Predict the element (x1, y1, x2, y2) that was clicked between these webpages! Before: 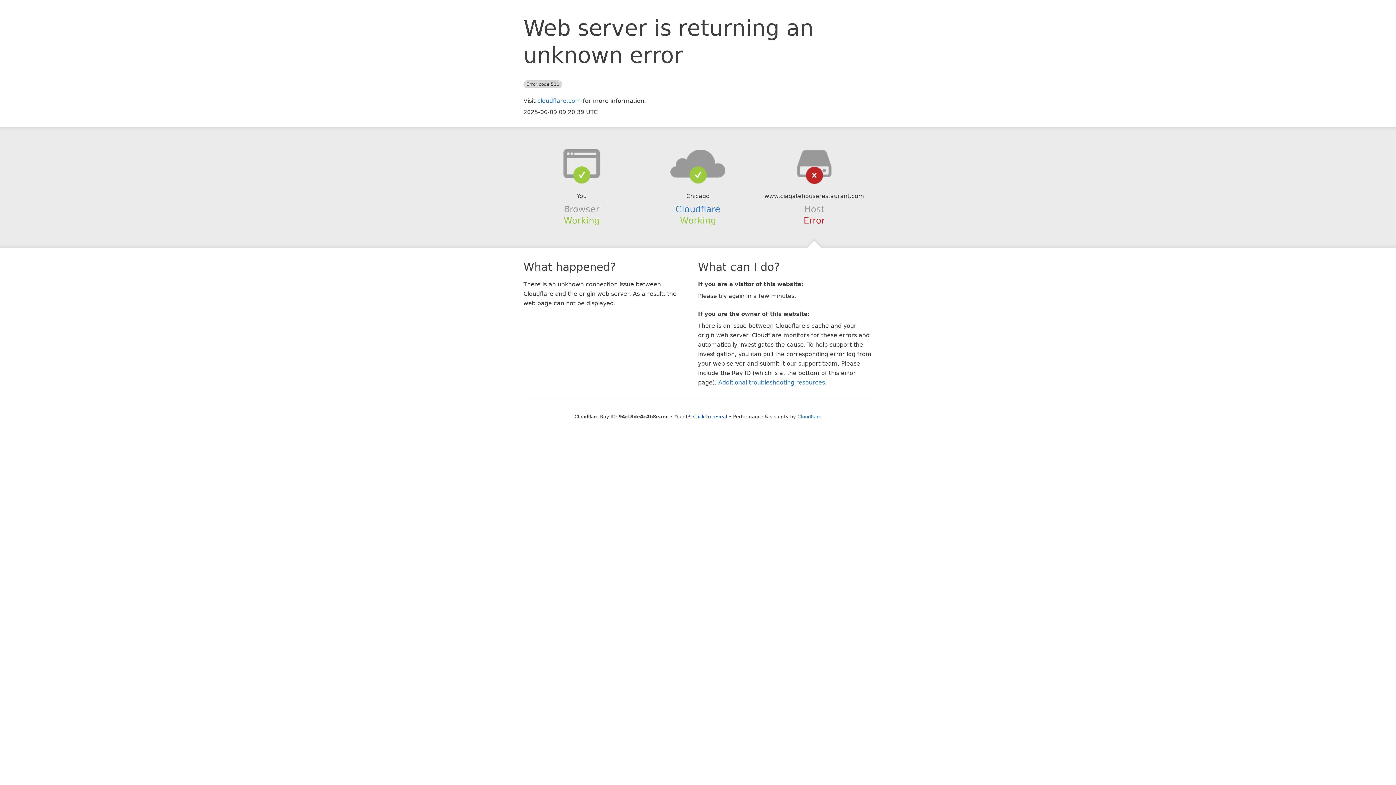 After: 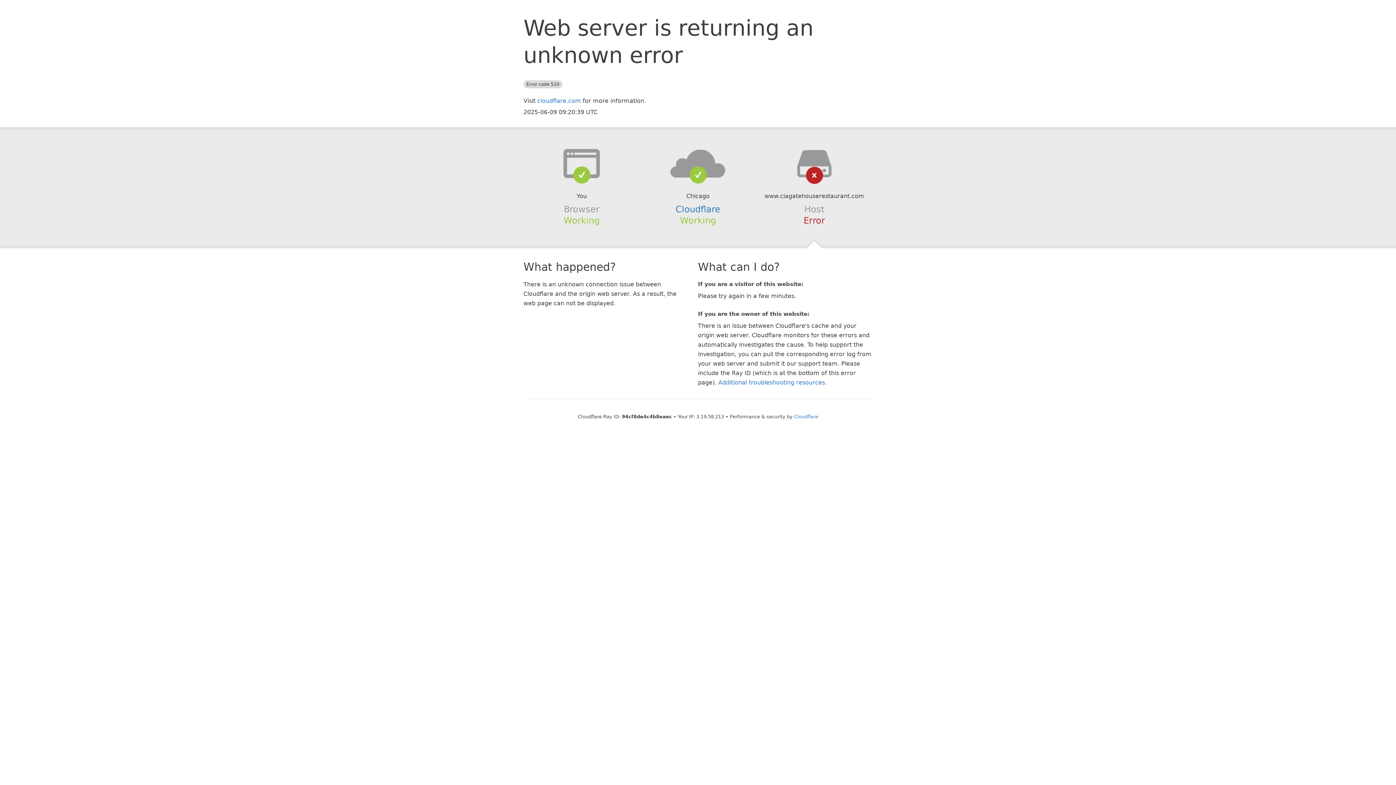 Action: label: Click to reveal bbox: (693, 414, 727, 419)